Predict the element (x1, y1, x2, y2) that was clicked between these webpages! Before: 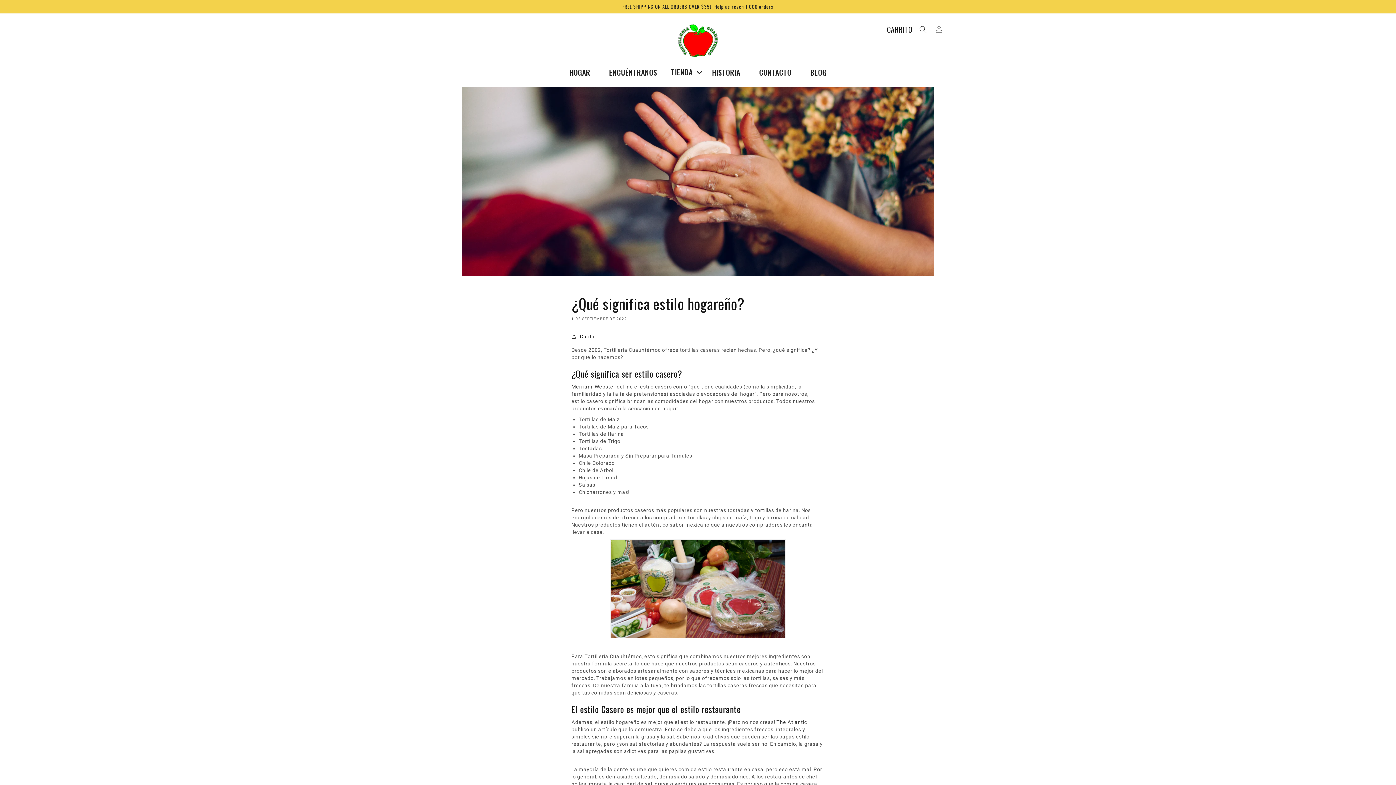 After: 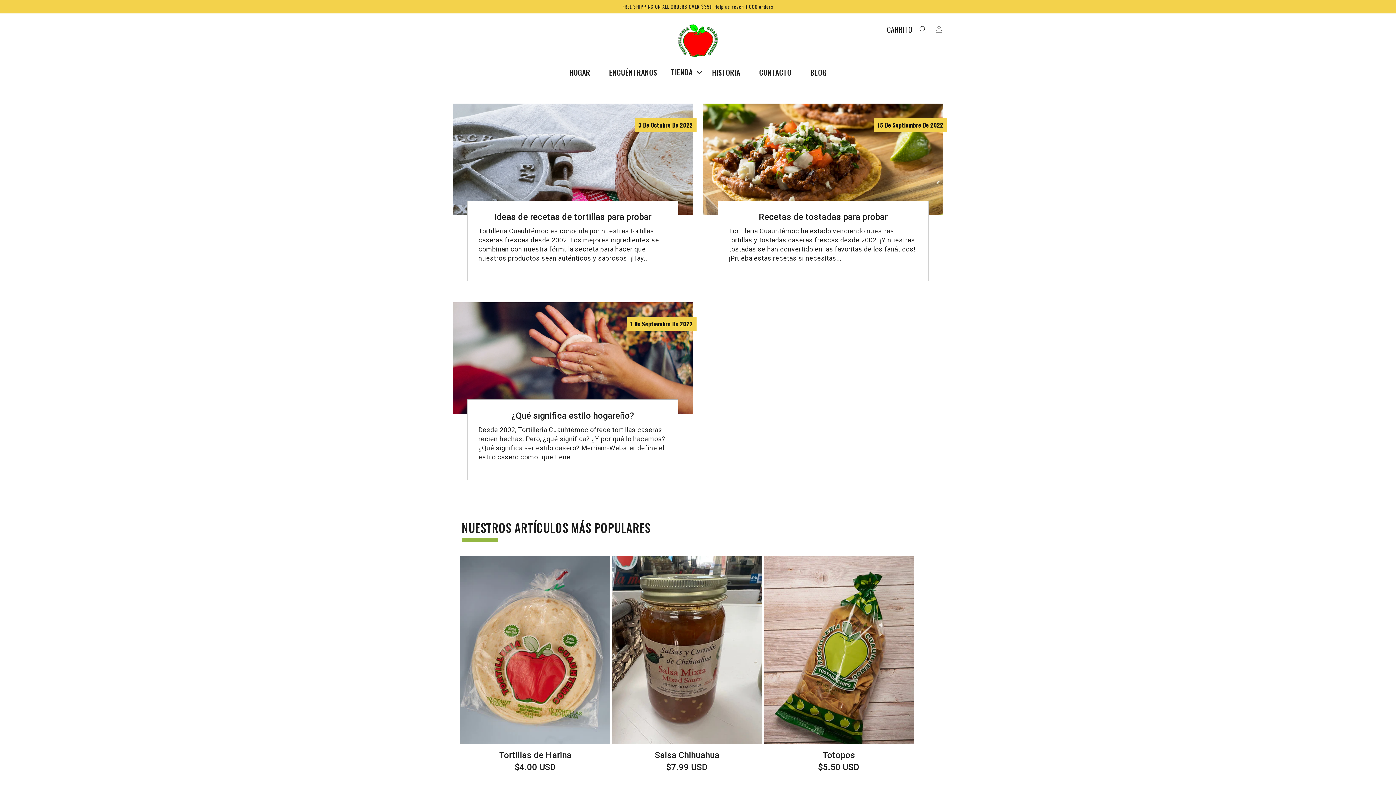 Action: label: BLOG bbox: (801, 63, 836, 81)